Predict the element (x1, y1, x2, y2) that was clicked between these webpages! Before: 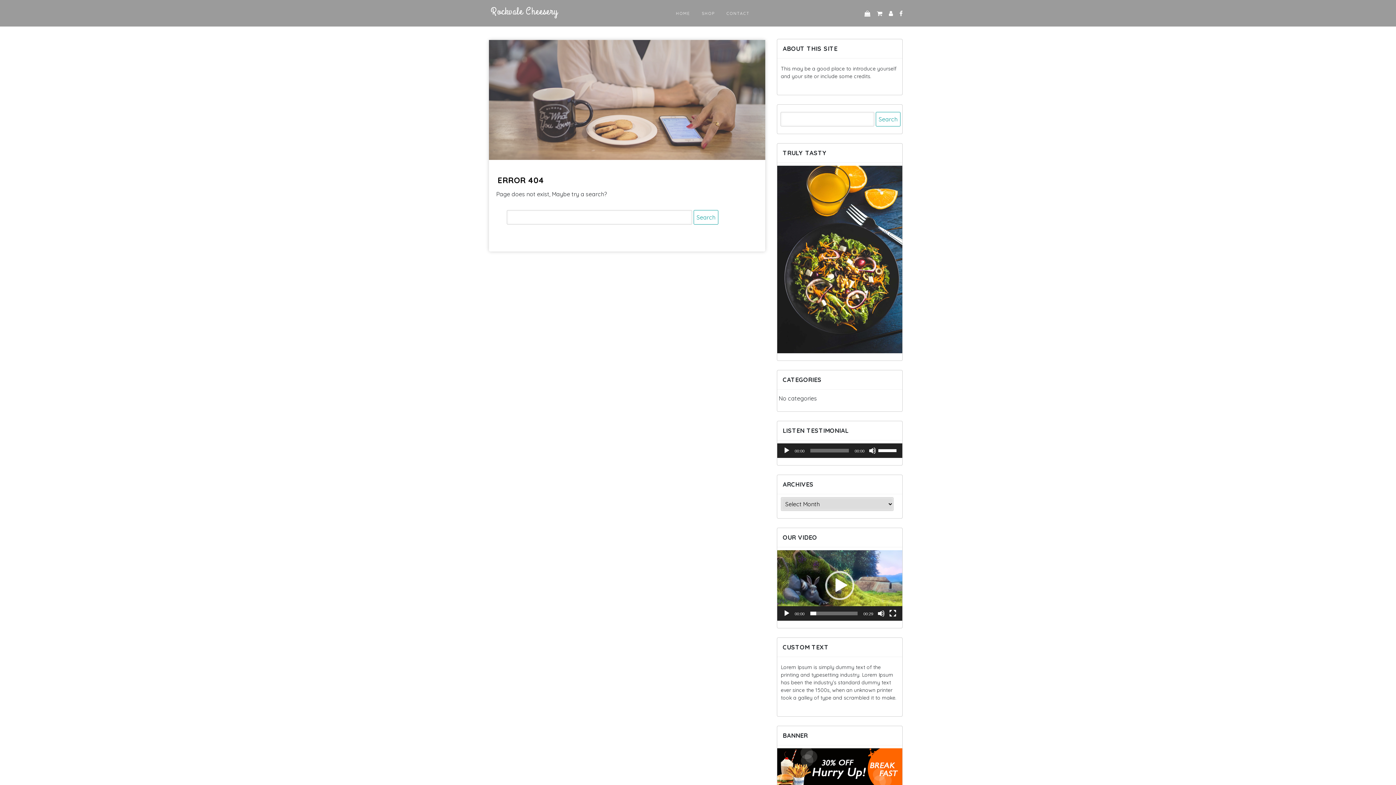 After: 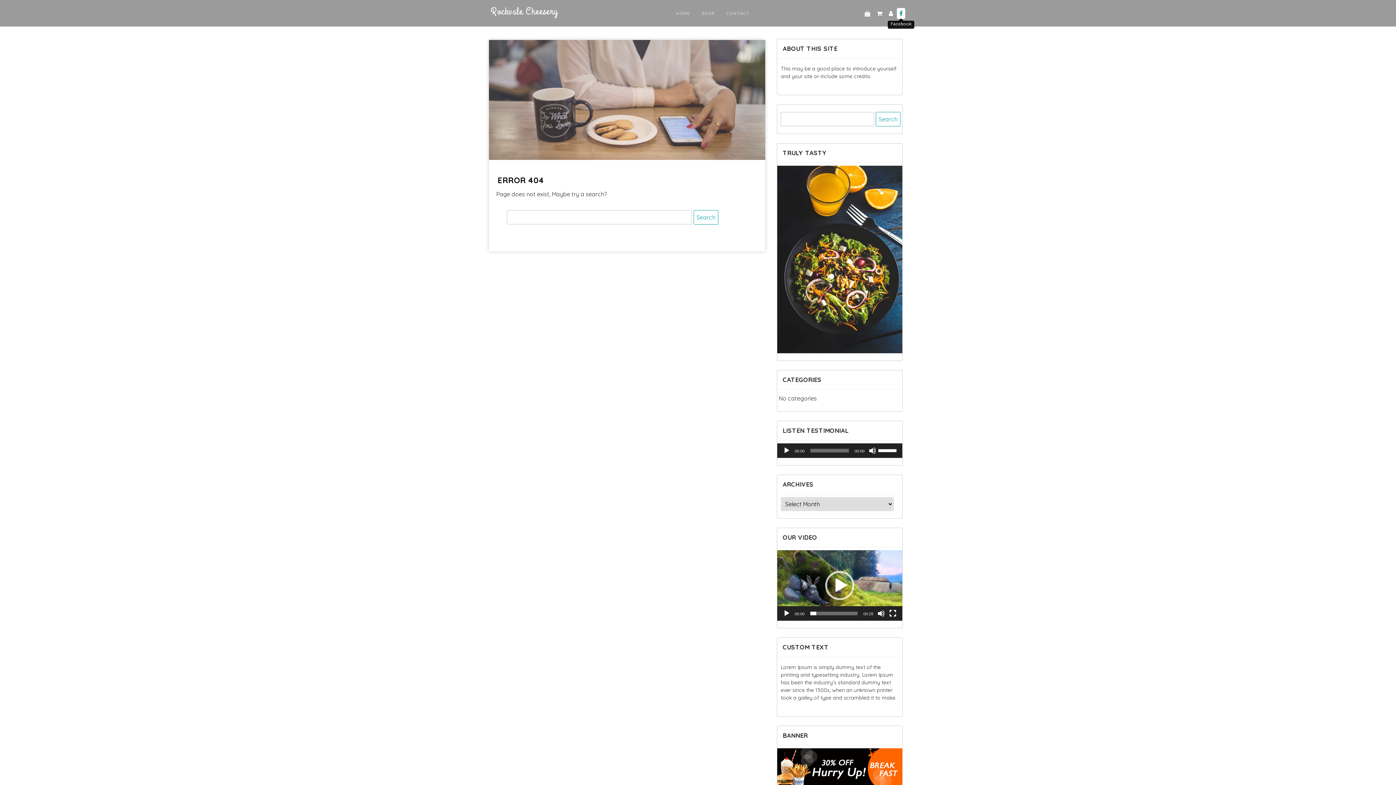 Action: bbox: (897, 7, 905, 18)